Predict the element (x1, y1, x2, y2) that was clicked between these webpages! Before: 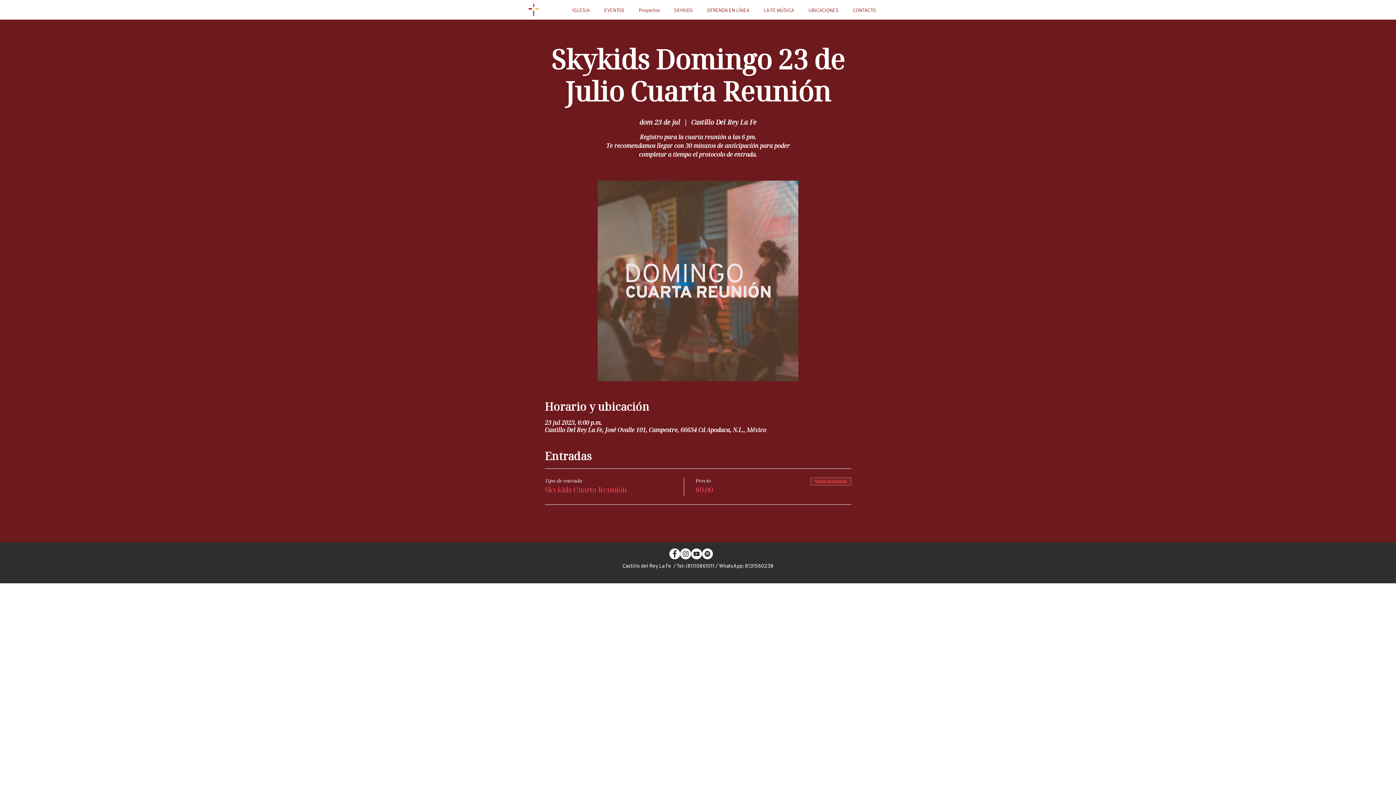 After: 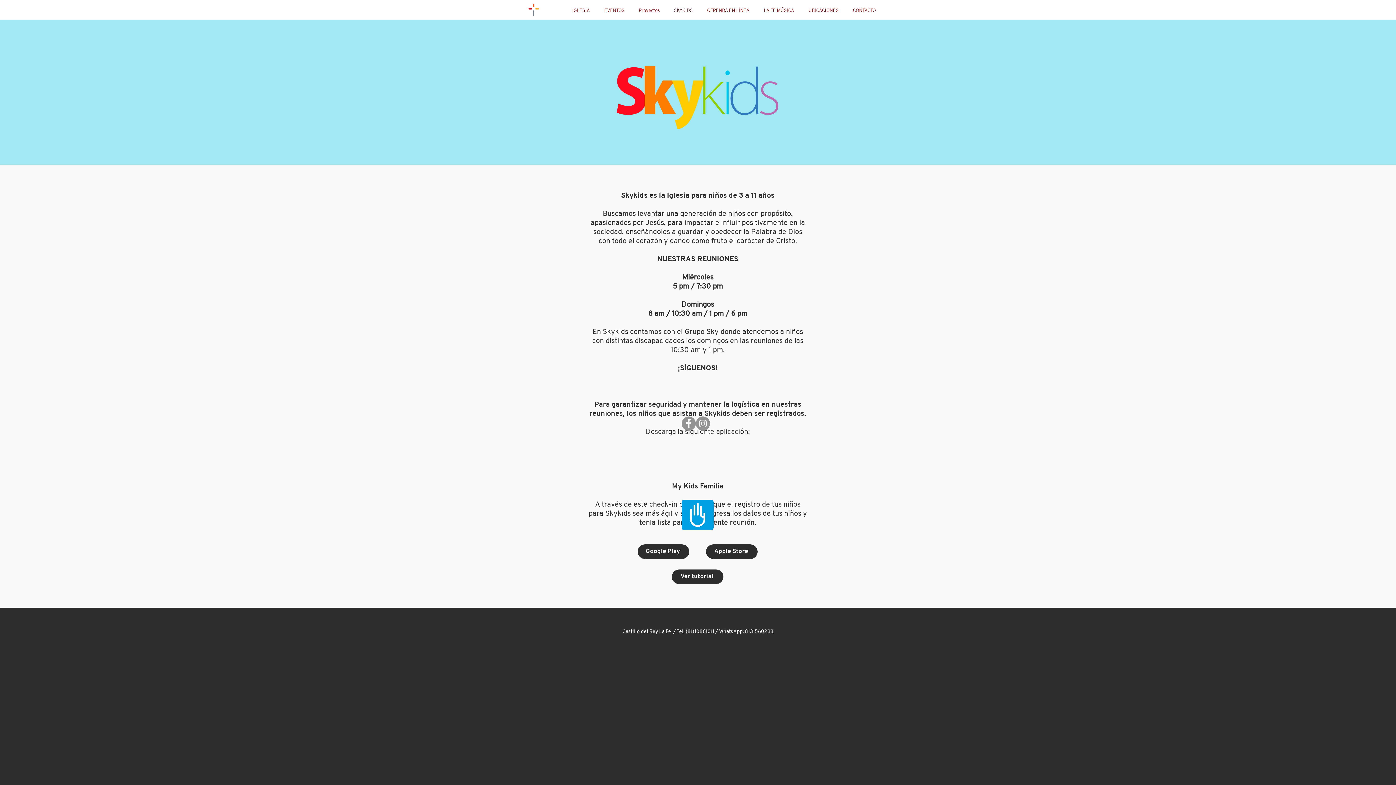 Action: bbox: (669, 6, 702, 15) label: SKYKIDS